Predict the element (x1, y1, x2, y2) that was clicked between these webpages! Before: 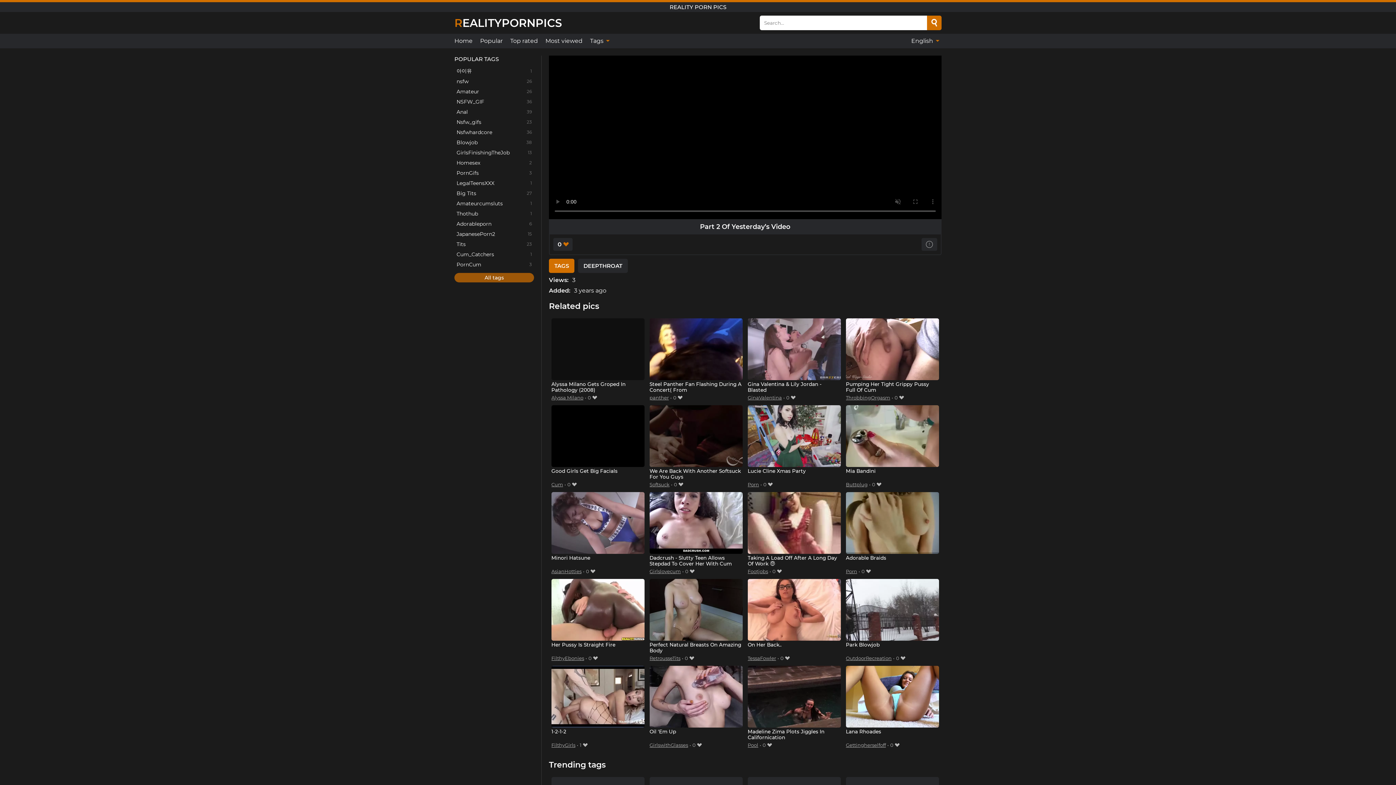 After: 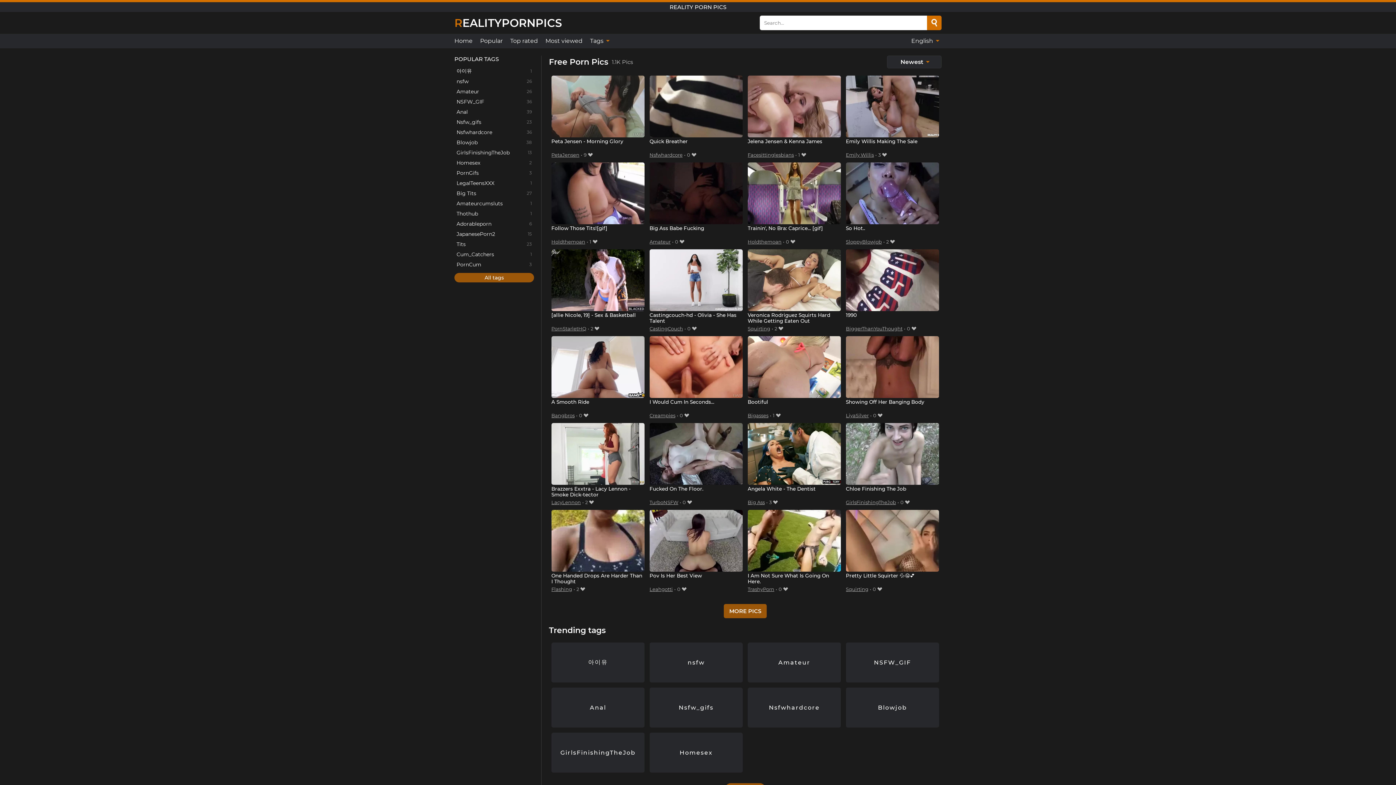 Action: bbox: (454, 16, 562, 29) label: REALITYPORNPICS